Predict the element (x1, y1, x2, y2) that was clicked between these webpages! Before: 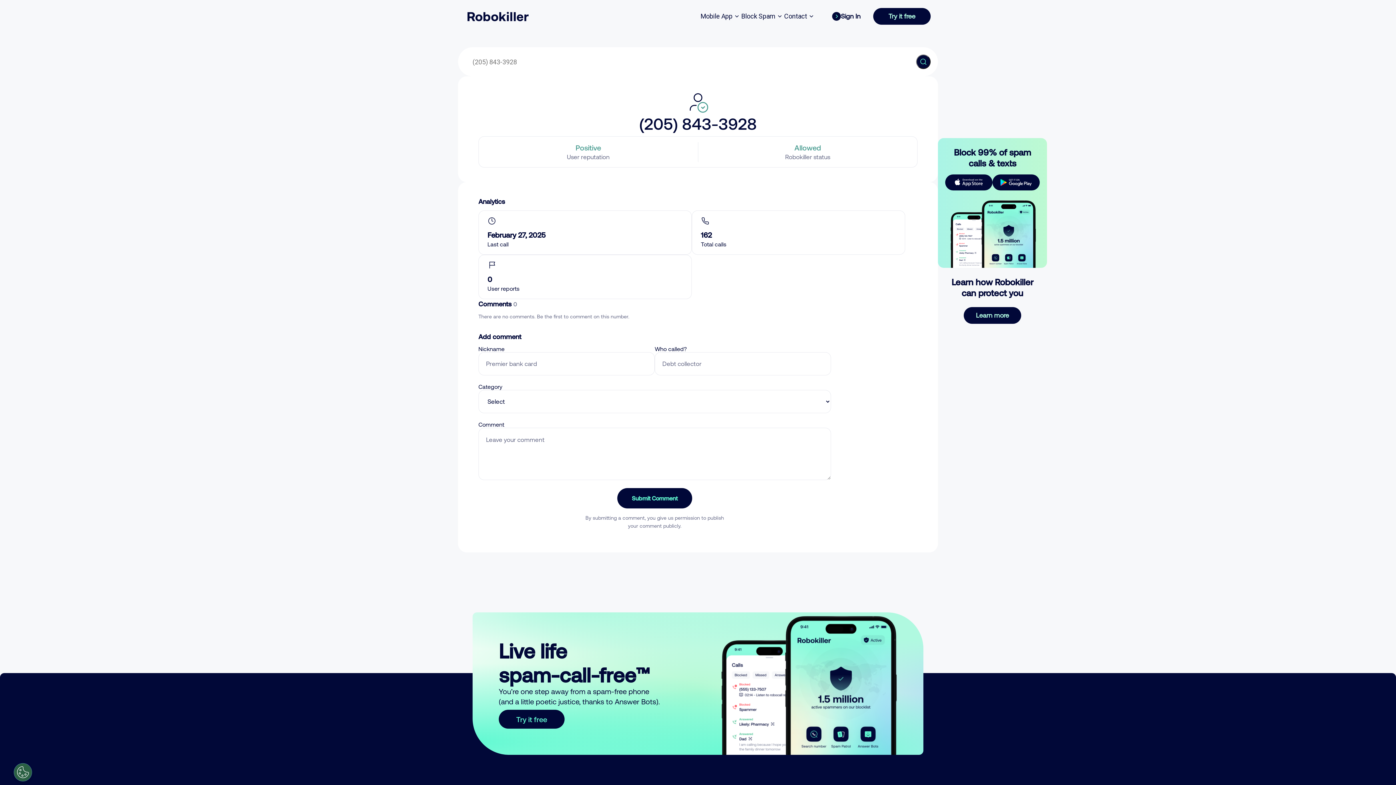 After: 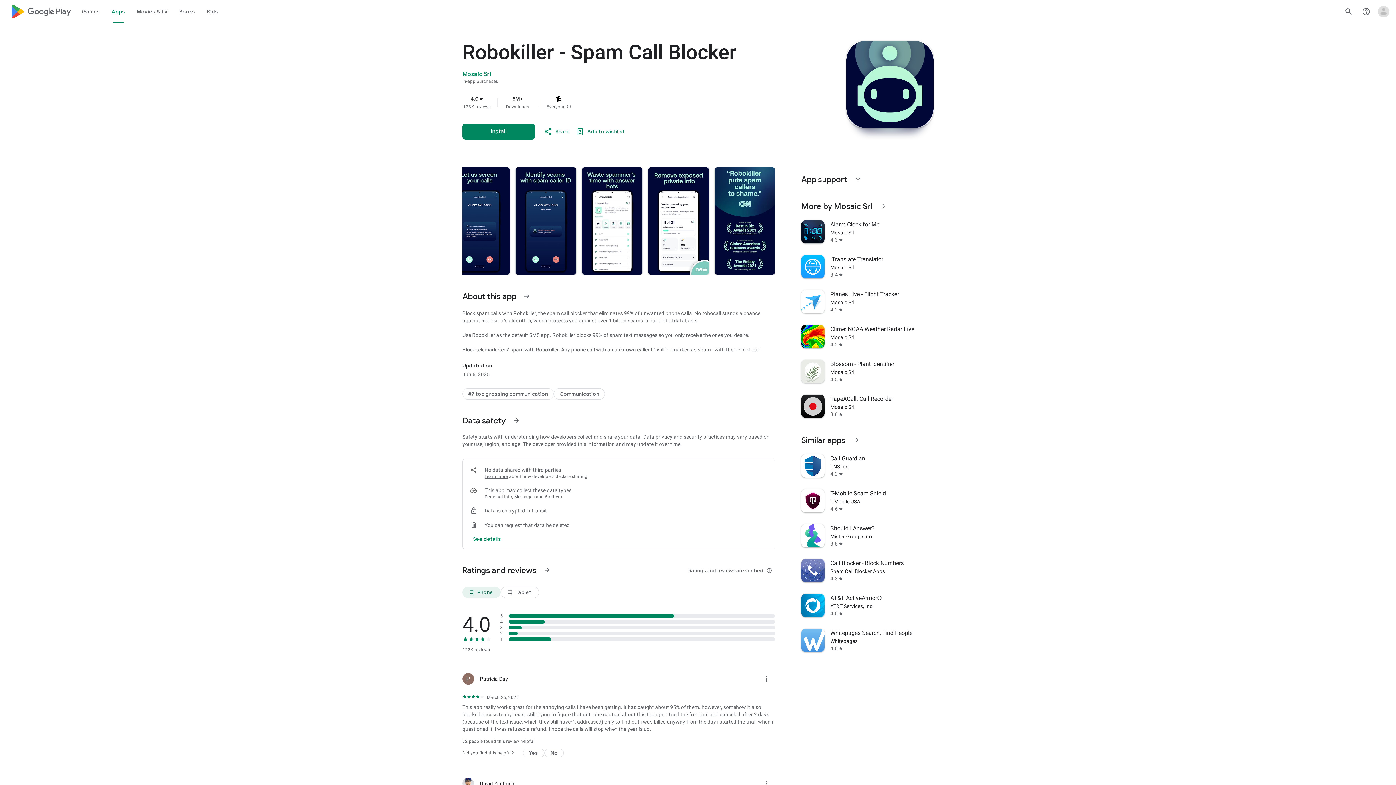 Action: bbox: (992, 174, 1040, 190)